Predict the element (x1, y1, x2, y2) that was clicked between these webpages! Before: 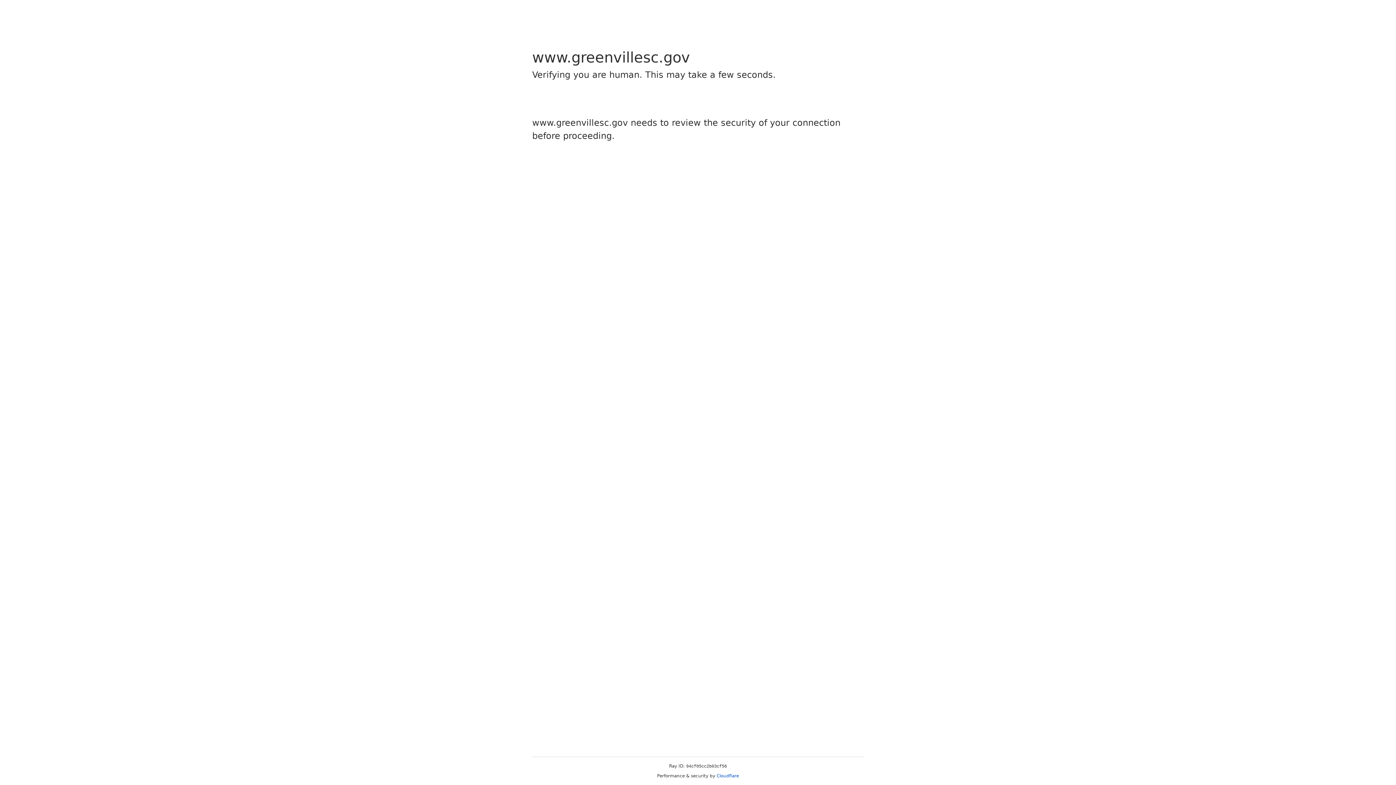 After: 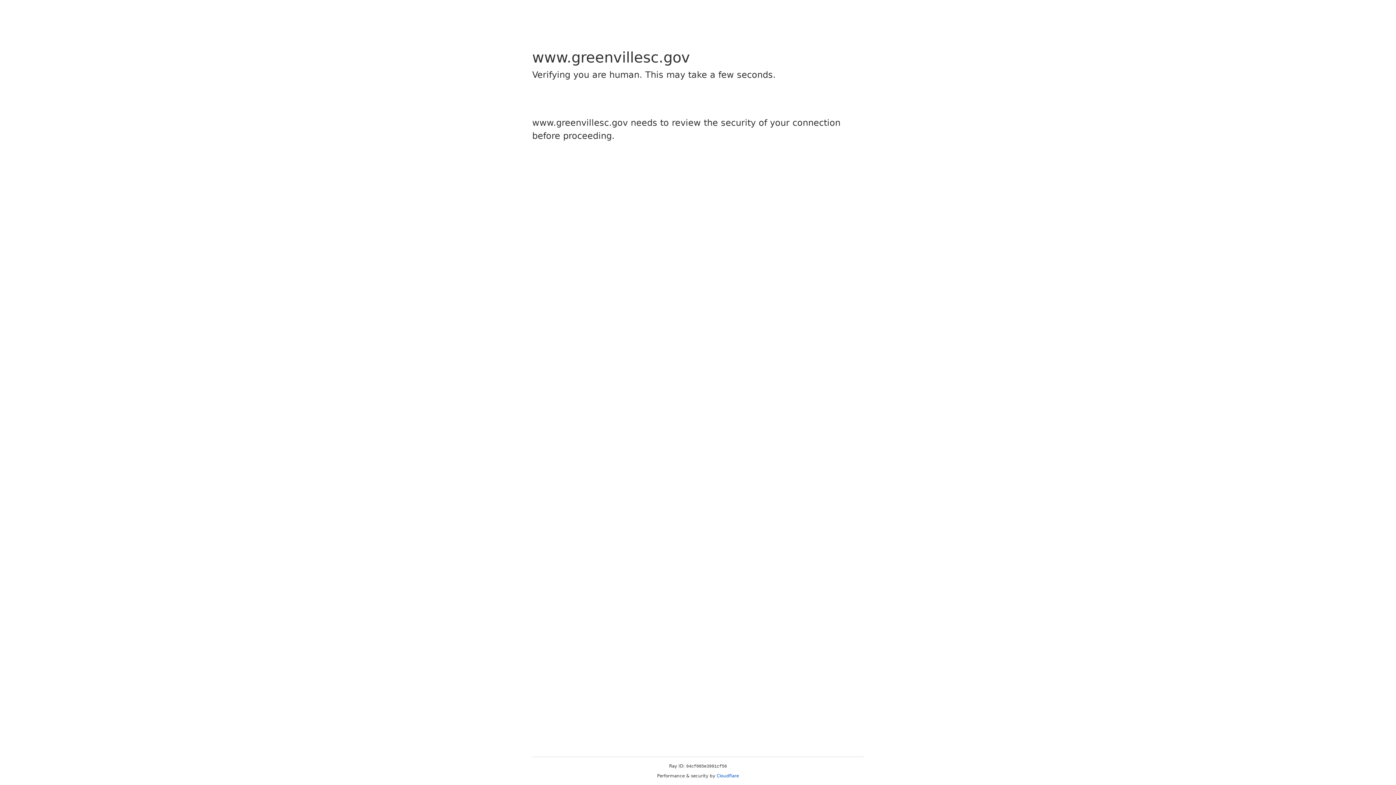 Action: label: Cloudflare bbox: (716, 773, 739, 778)